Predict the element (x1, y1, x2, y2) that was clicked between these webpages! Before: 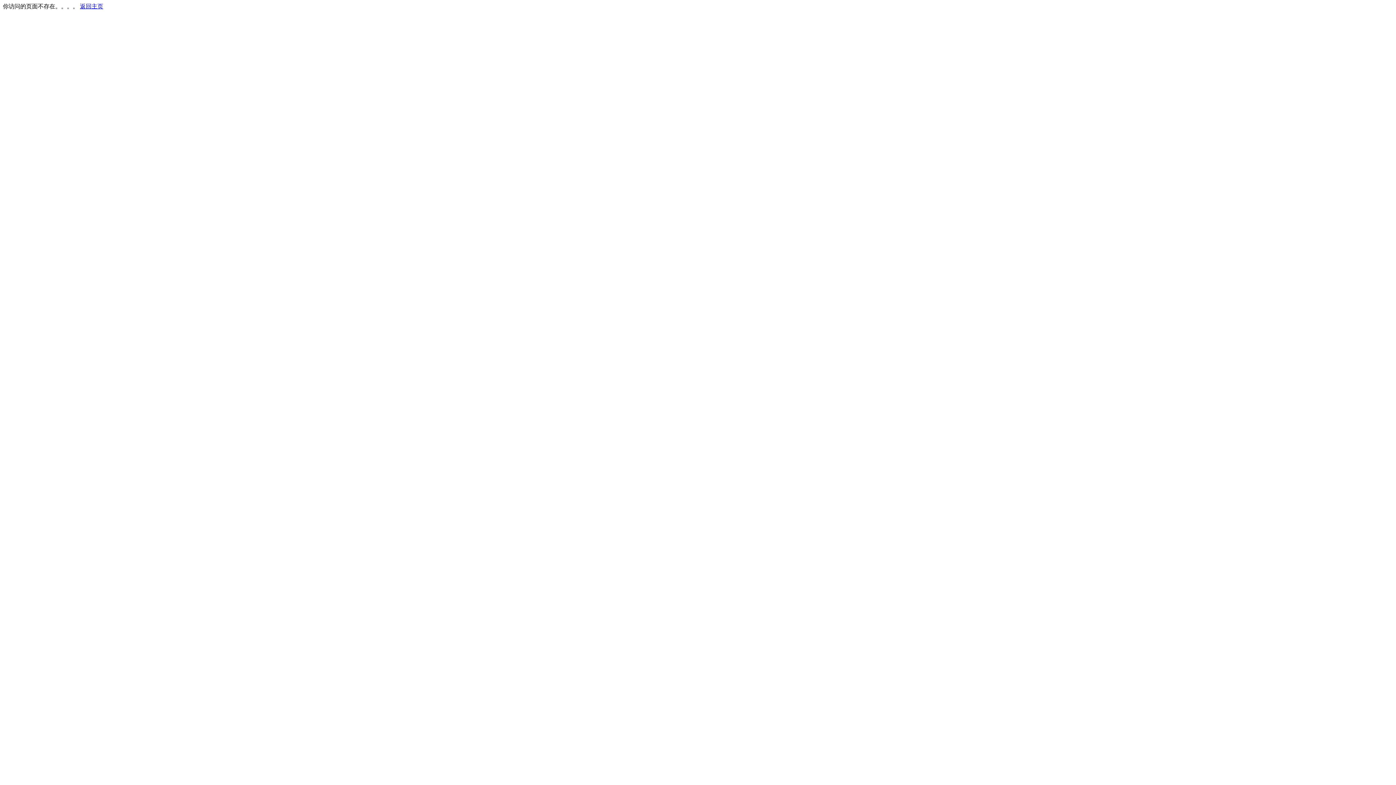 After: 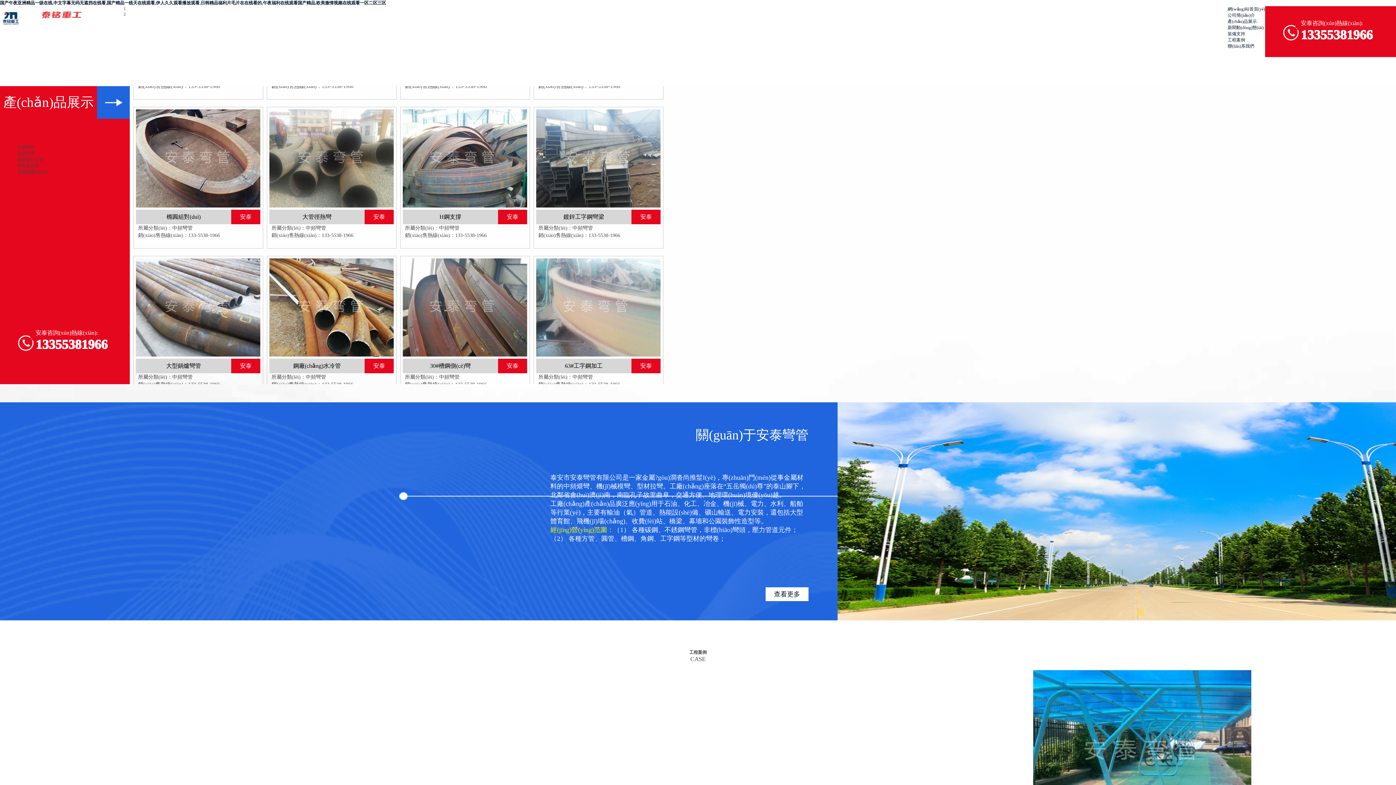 Action: label: 返回主页 bbox: (80, 3, 103, 9)